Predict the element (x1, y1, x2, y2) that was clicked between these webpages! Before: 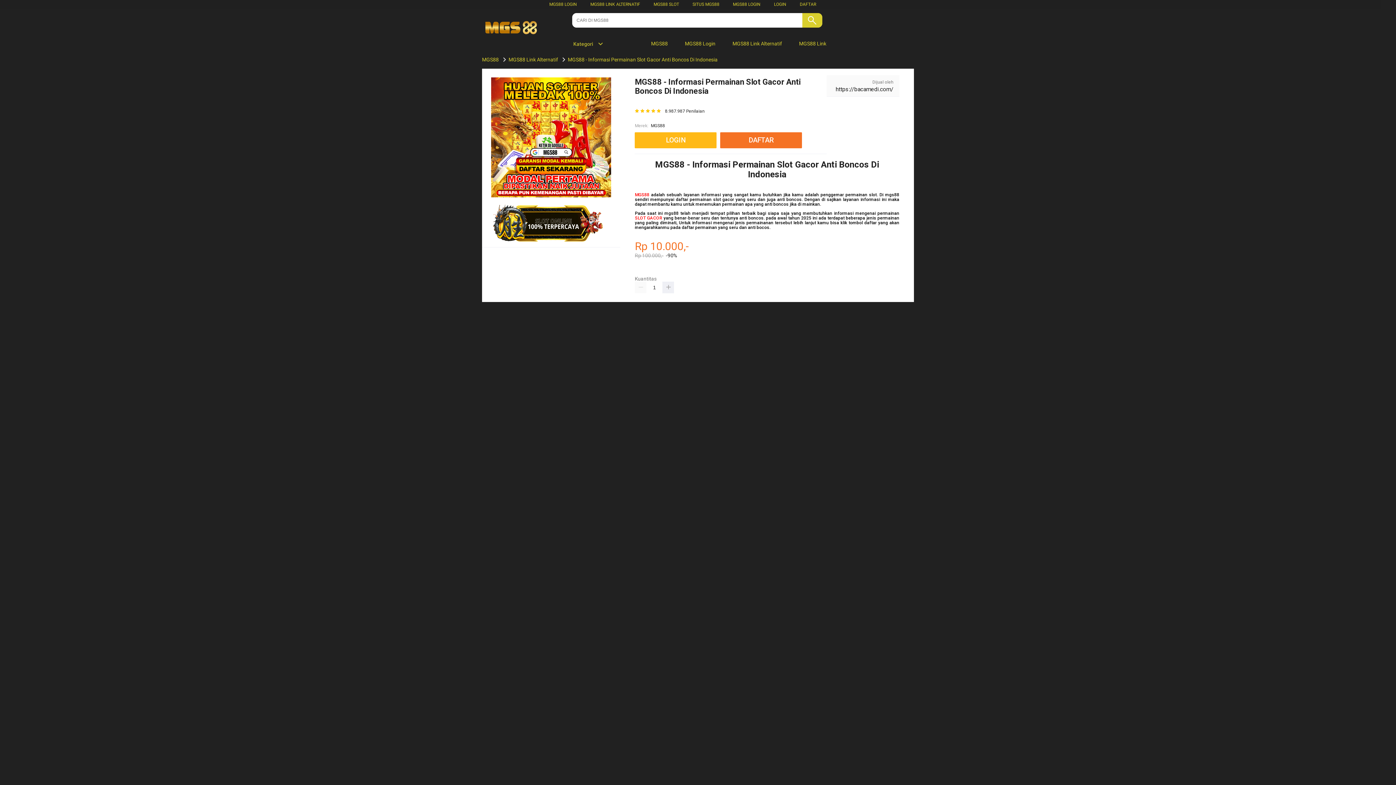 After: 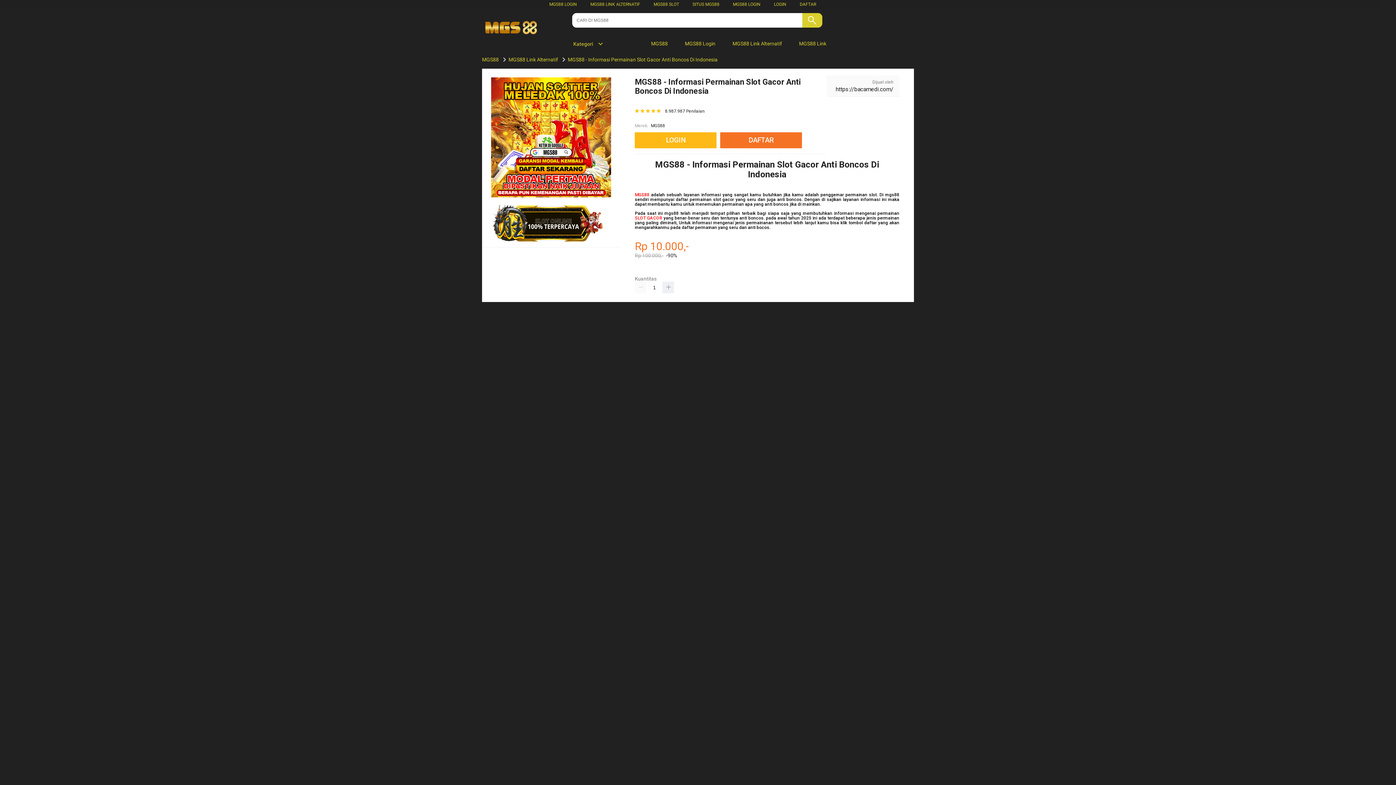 Action: bbox: (733, 1, 760, 6) label: MGS88 LOGIN